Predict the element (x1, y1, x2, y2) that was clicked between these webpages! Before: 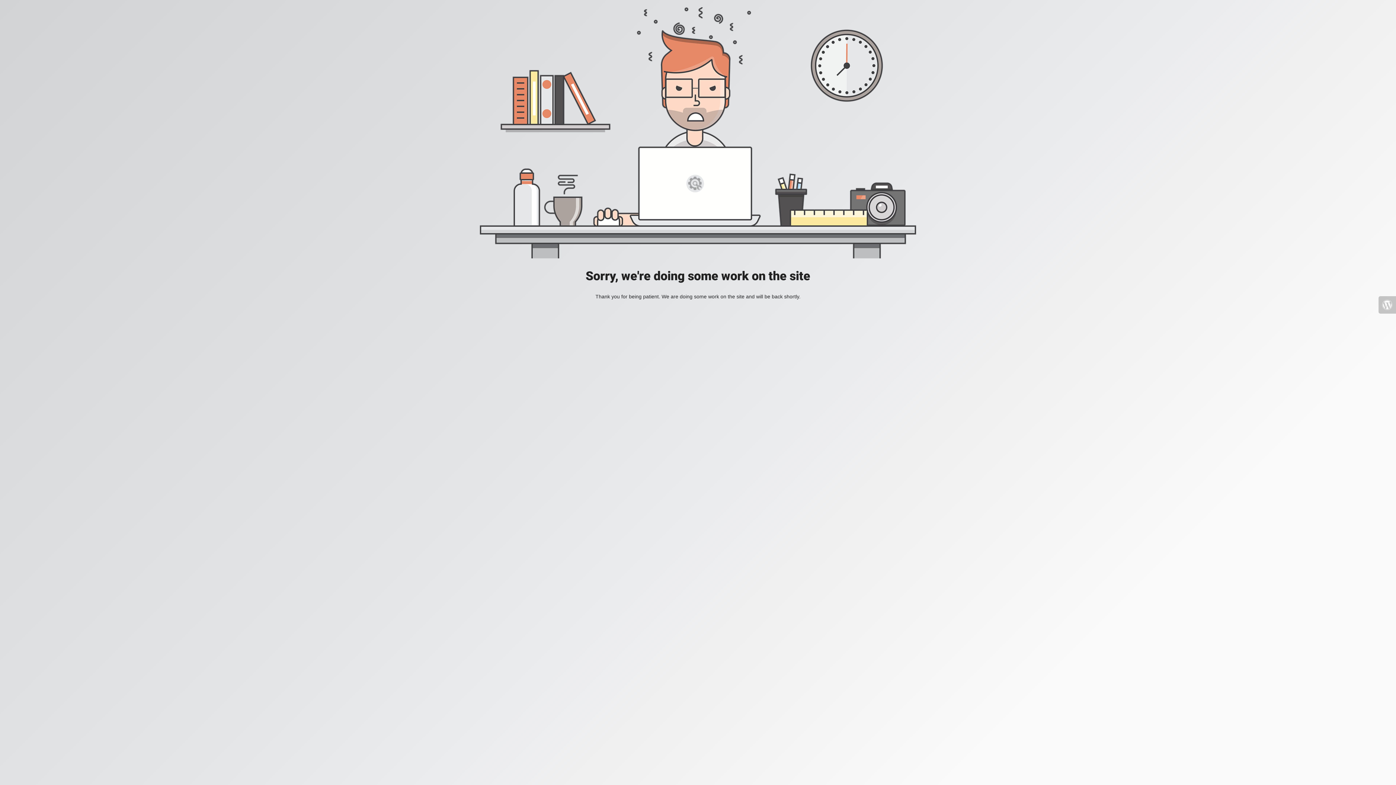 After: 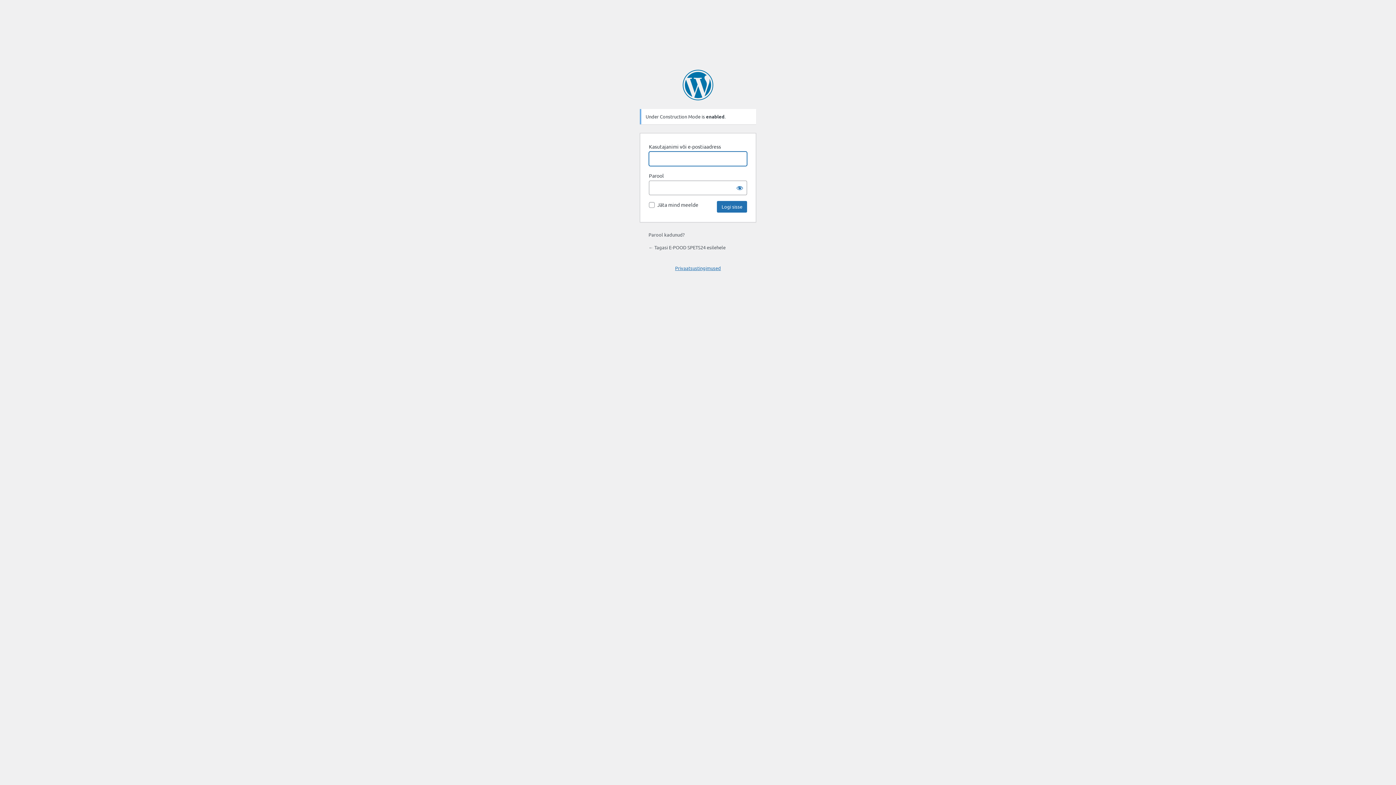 Action: bbox: (1378, 296, 1396, 313)